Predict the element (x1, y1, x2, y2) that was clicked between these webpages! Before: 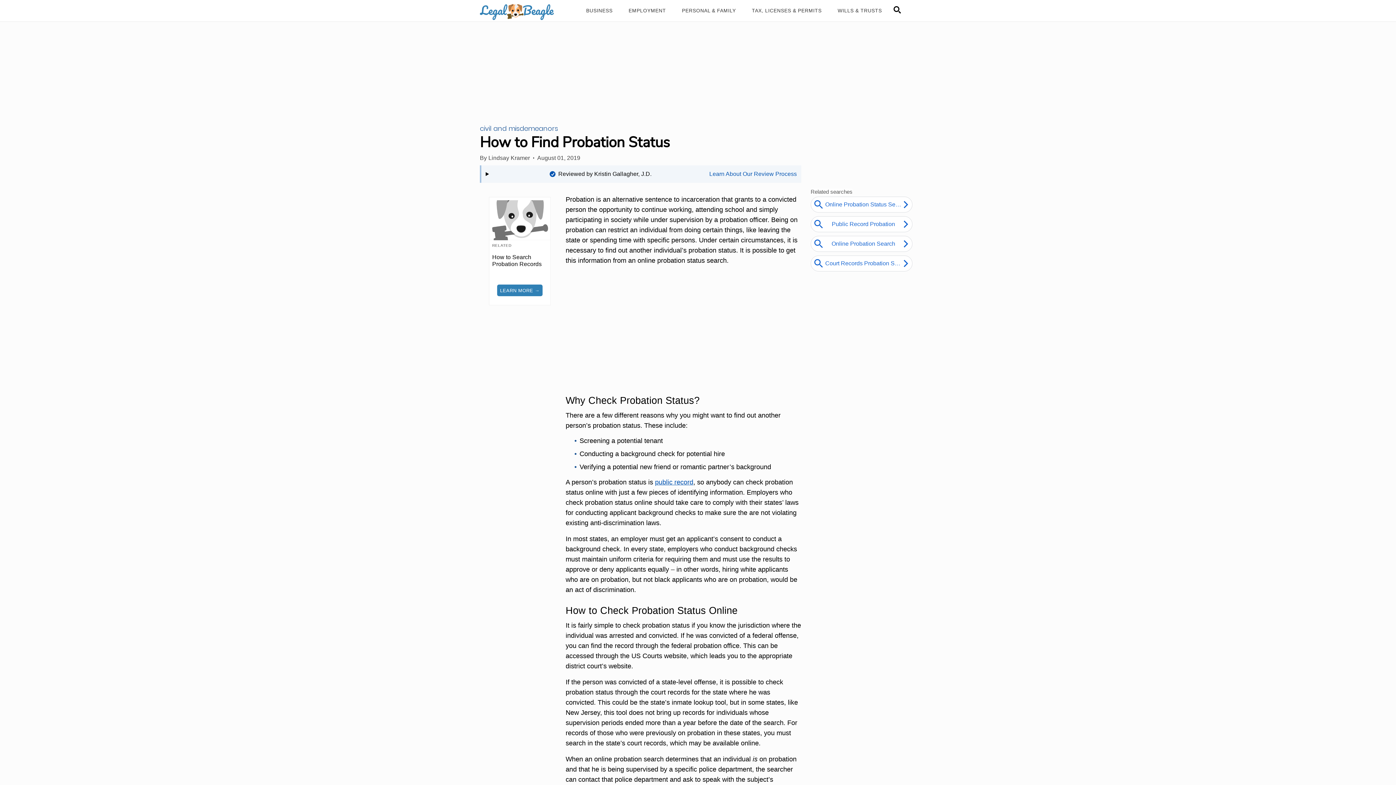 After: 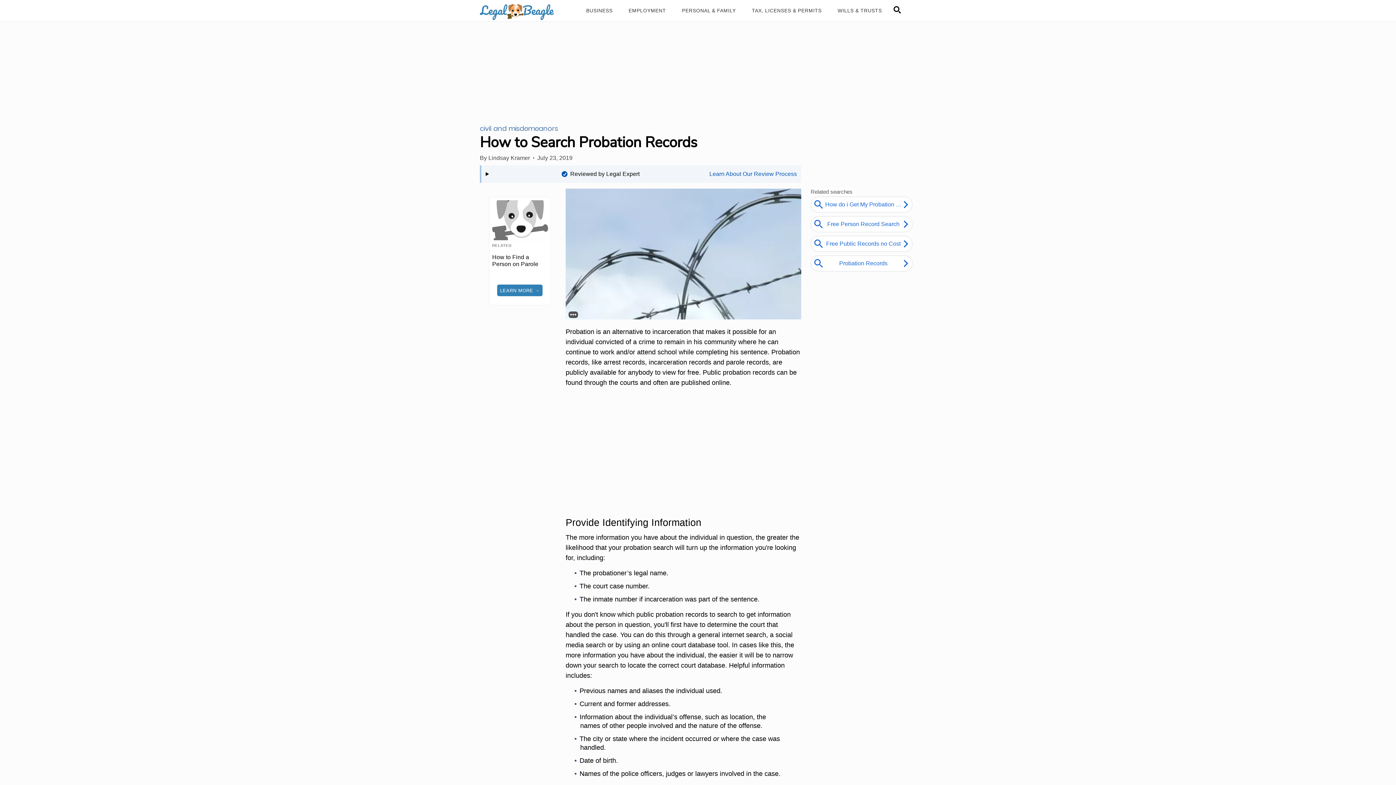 Action: bbox: (489, 200, 550, 302) label: RELATED
How to Search Probation Records
LEARN MORE →